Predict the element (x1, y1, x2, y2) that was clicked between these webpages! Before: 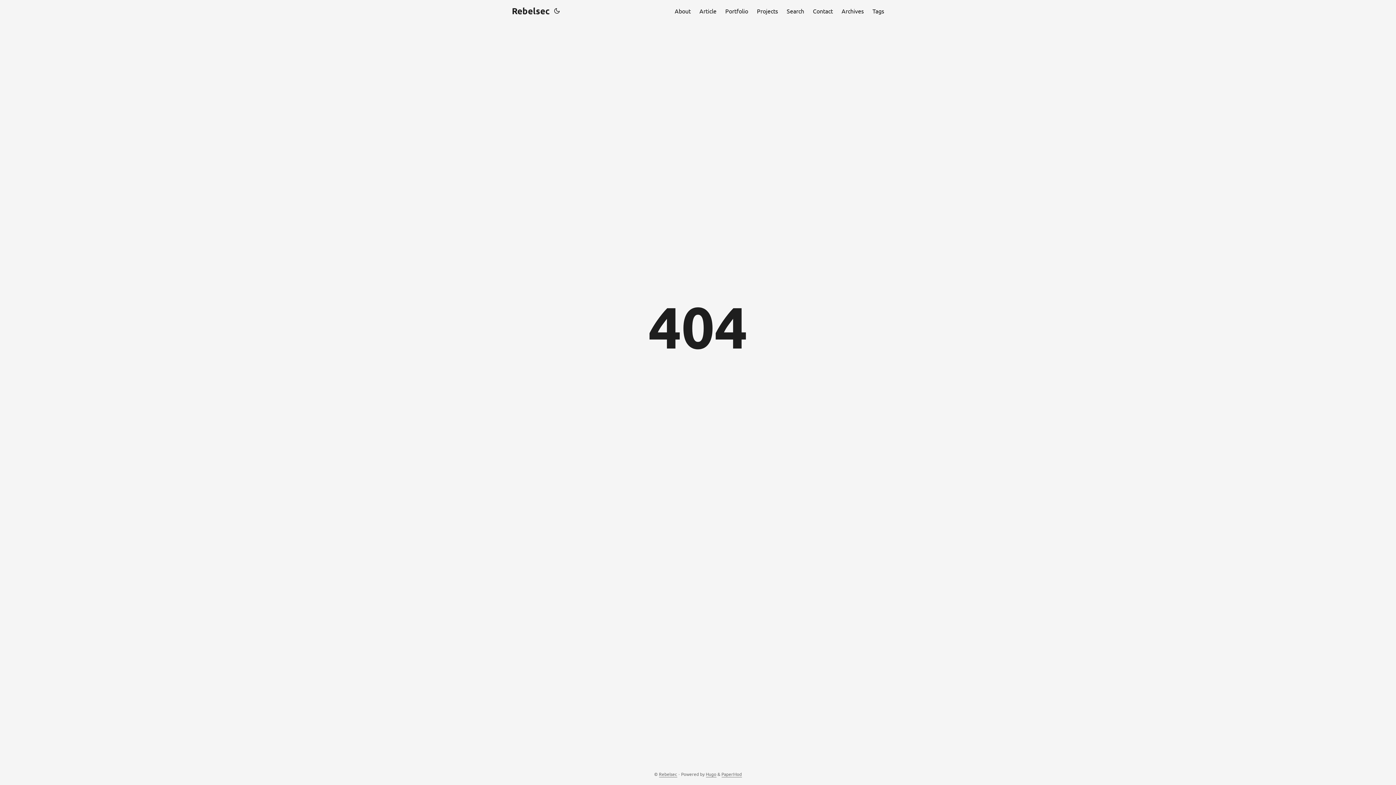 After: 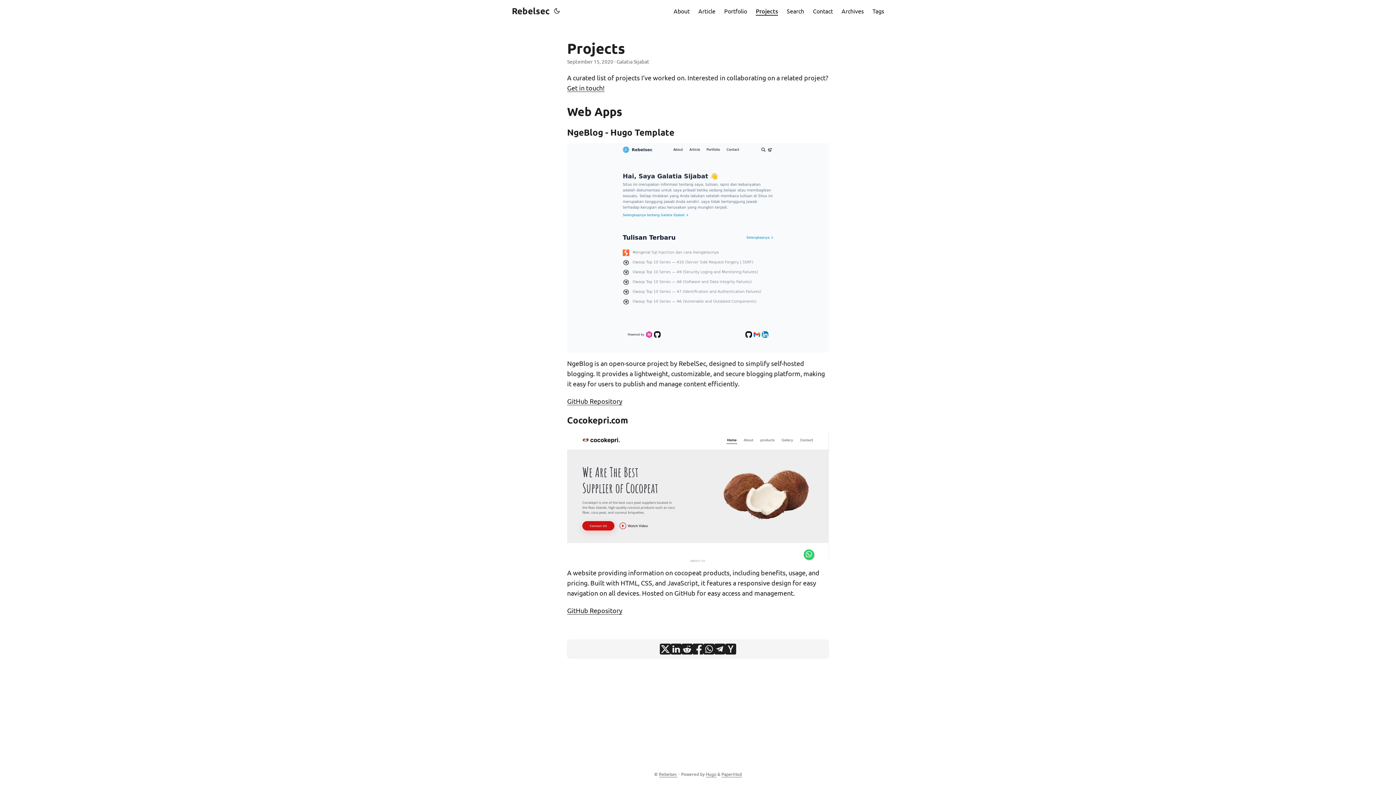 Action: bbox: (757, 0, 778, 21) label: Projects